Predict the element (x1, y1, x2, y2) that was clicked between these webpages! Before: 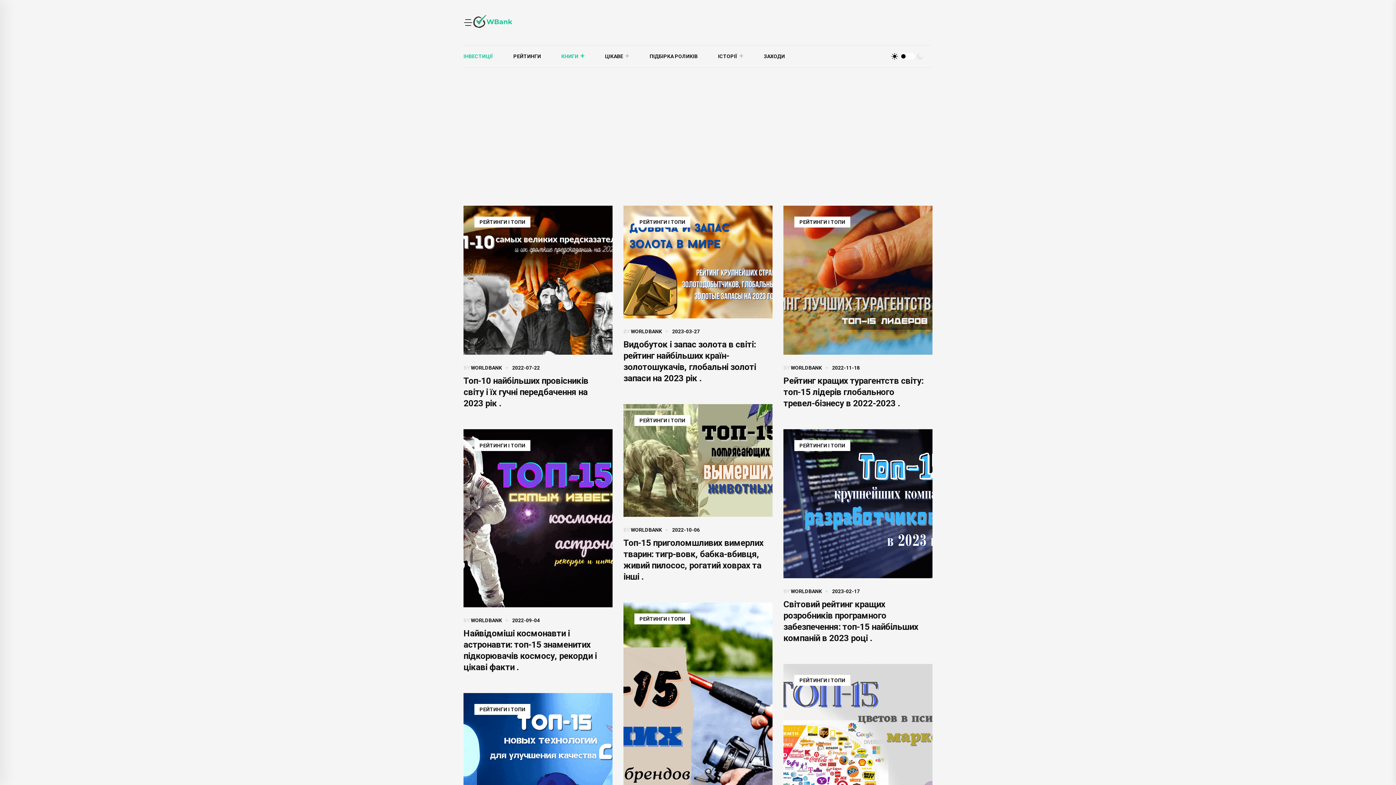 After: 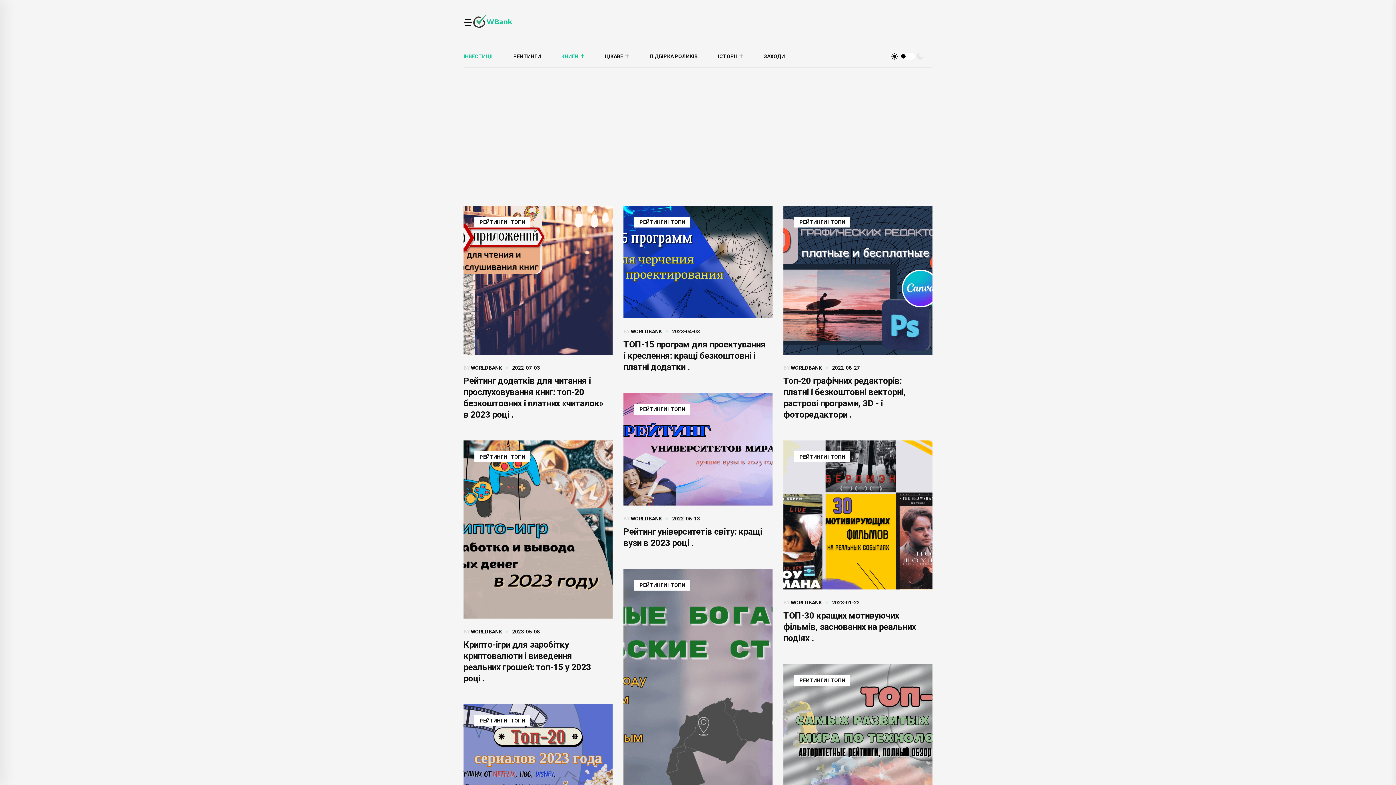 Action: bbox: (794, 216, 850, 227) label: РЕЙТИНГИ І ТОПИ